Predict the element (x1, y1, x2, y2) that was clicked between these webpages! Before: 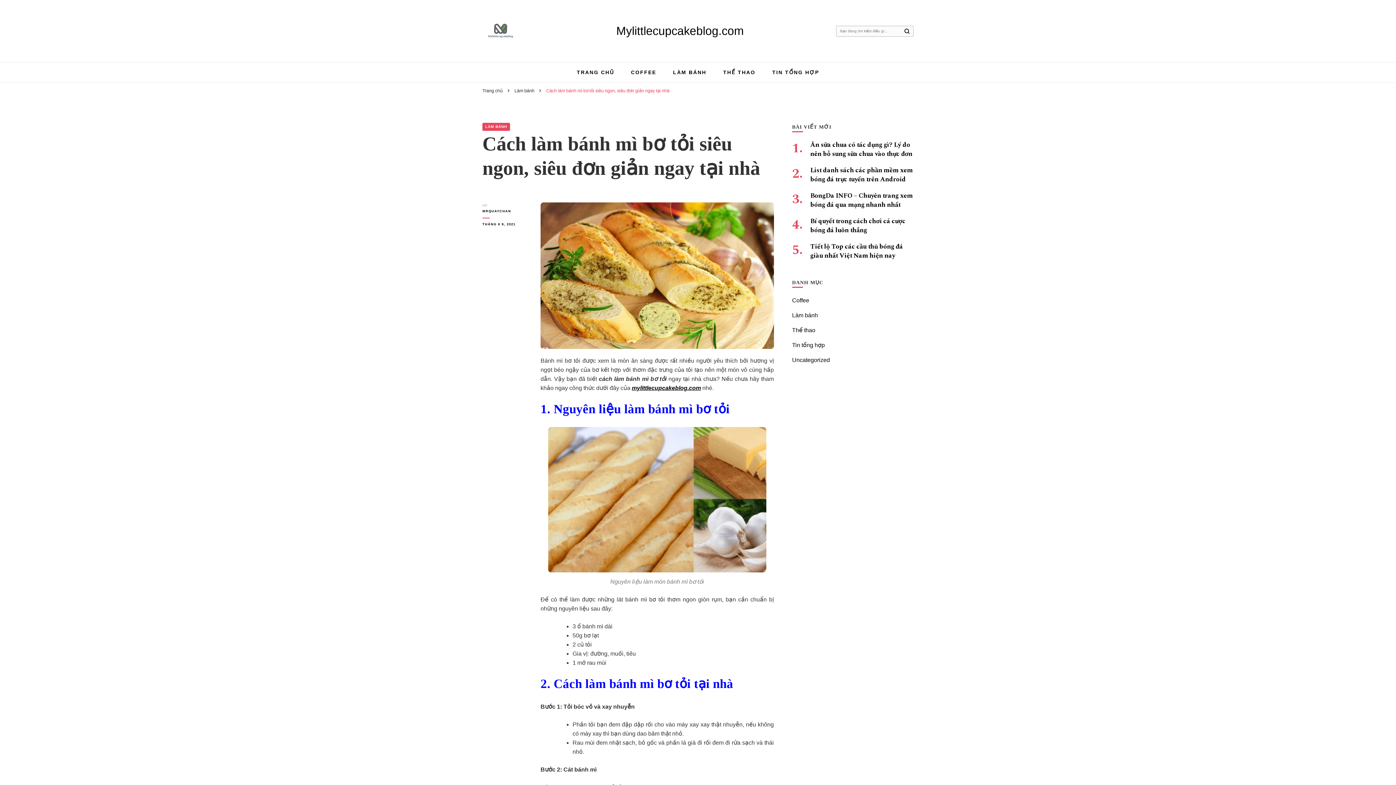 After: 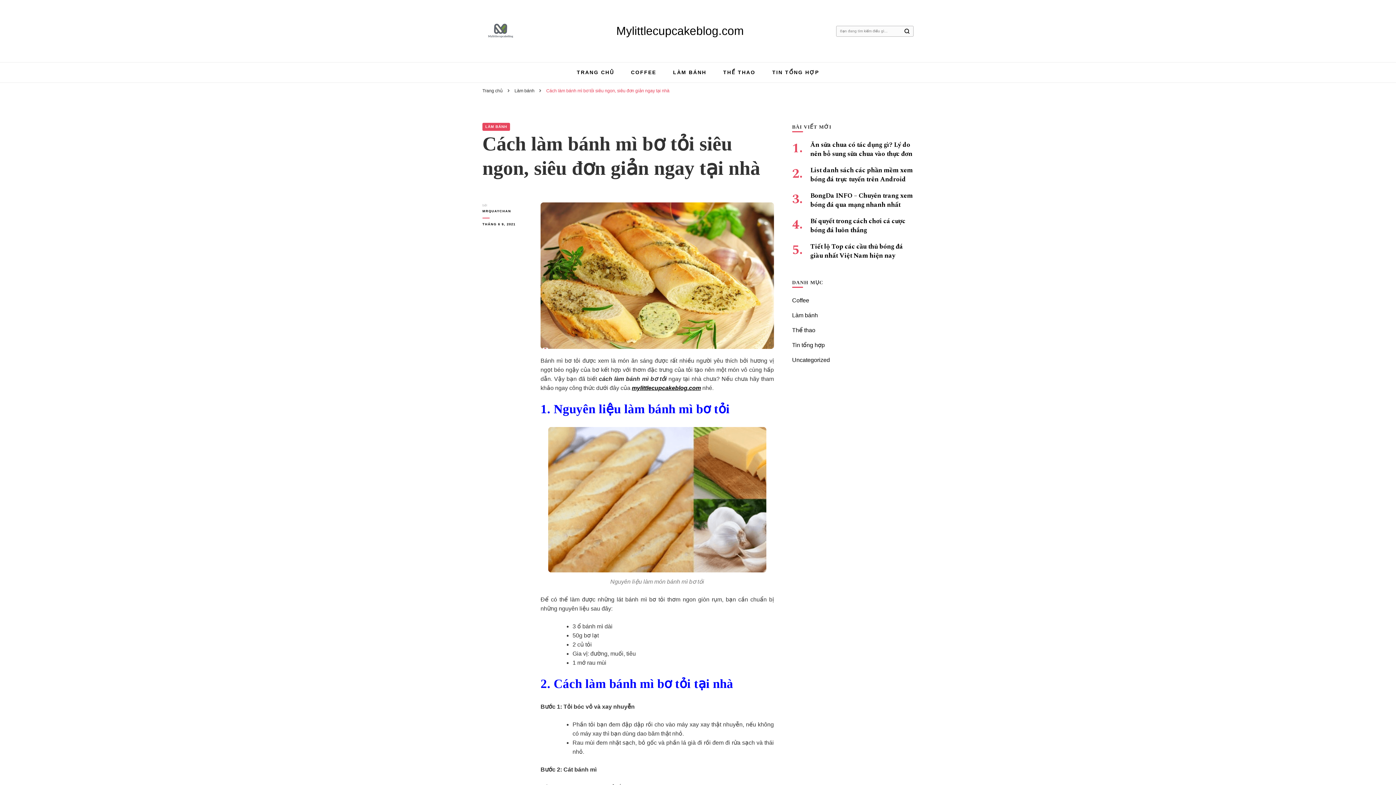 Action: bbox: (482, 221, 529, 227) label: THÁNG 6 9, 2021